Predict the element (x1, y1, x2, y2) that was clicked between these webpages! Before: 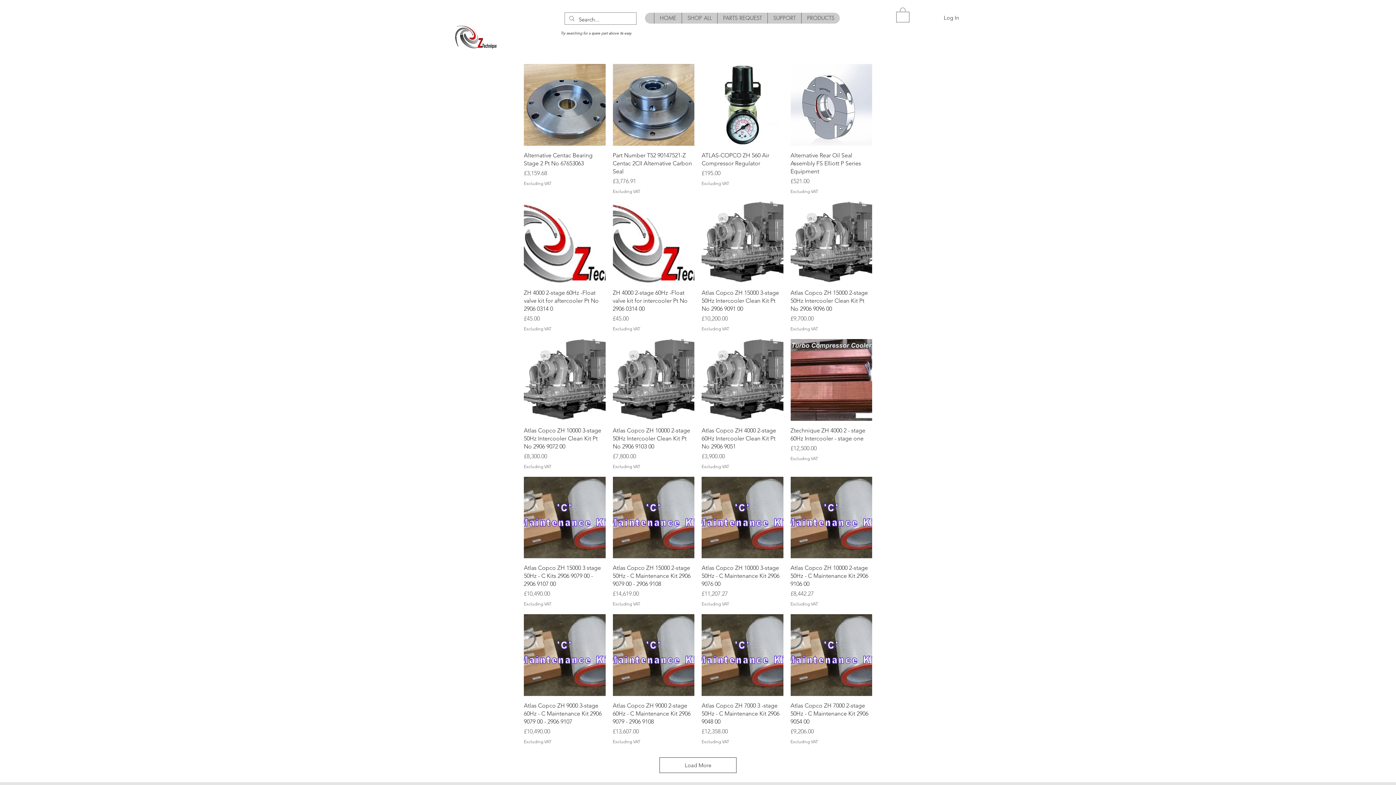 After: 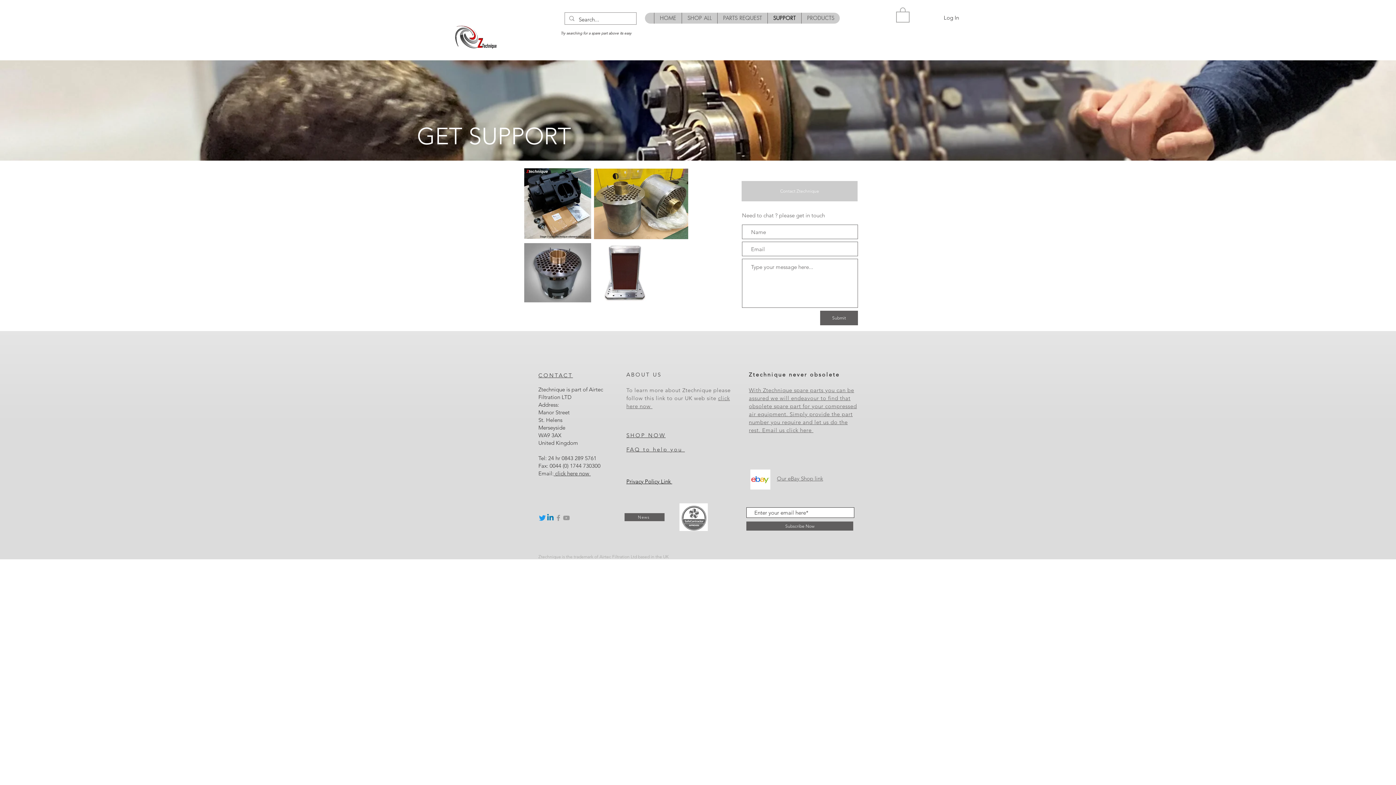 Action: bbox: (767, 12, 801, 23) label: SUPPORT